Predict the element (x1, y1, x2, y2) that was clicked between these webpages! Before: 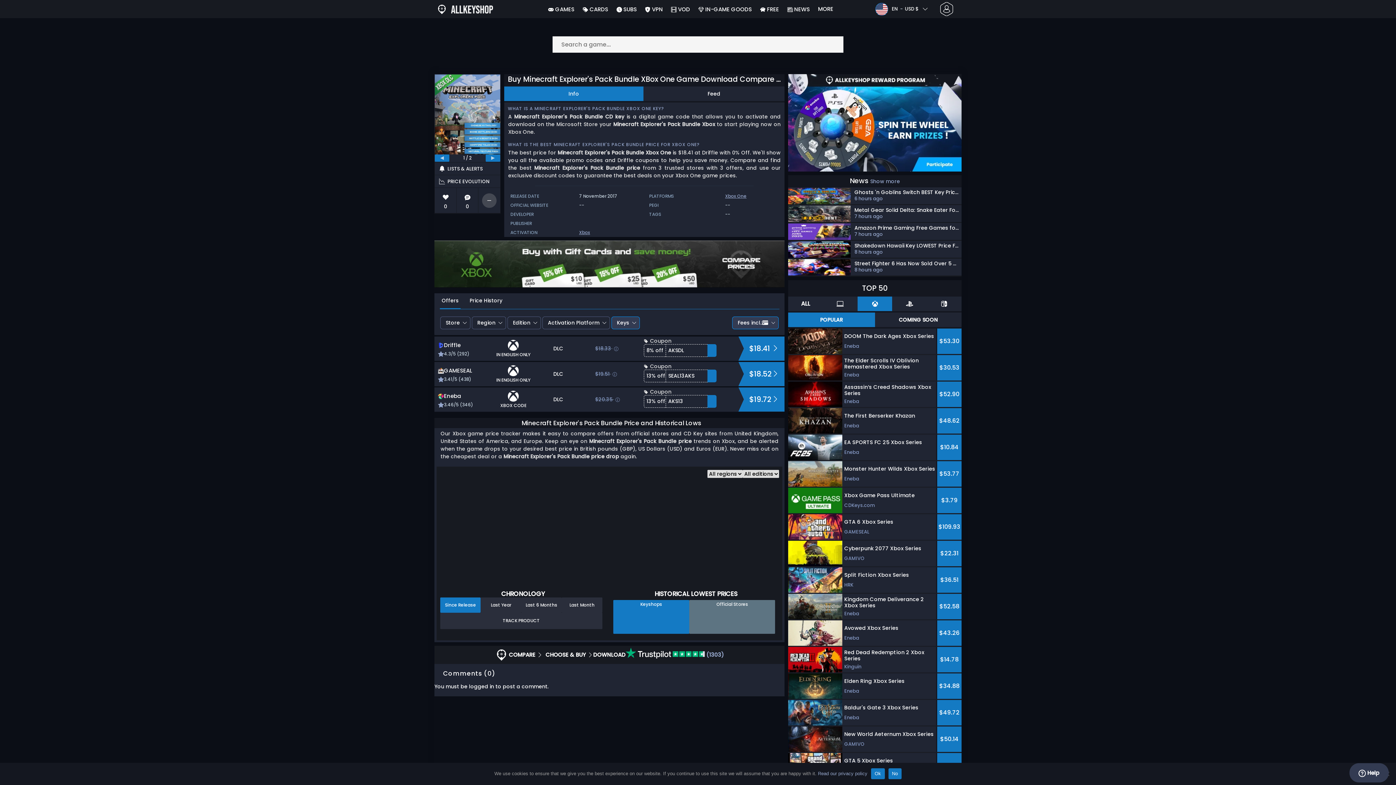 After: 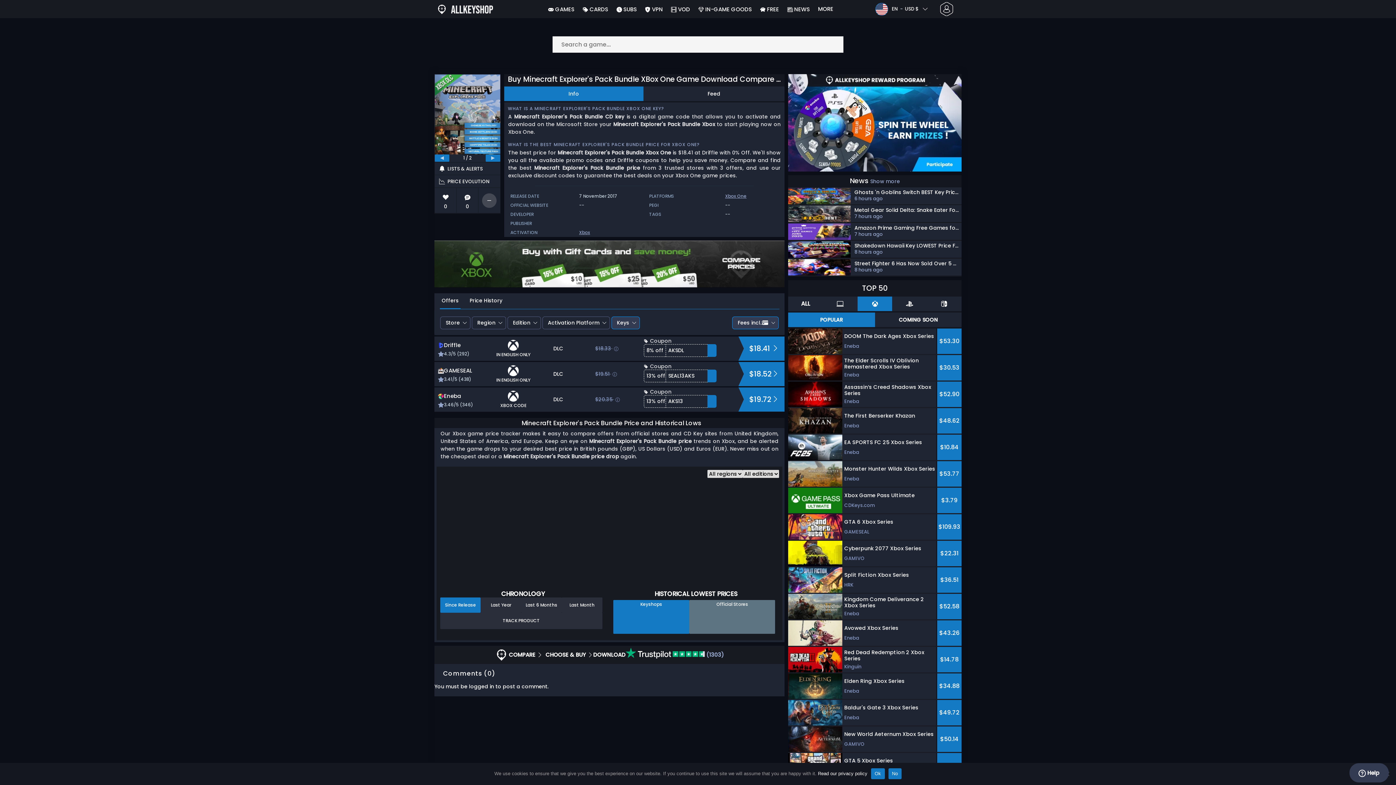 Action: bbox: (818, 771, 867, 776) label: Read our privacy policy